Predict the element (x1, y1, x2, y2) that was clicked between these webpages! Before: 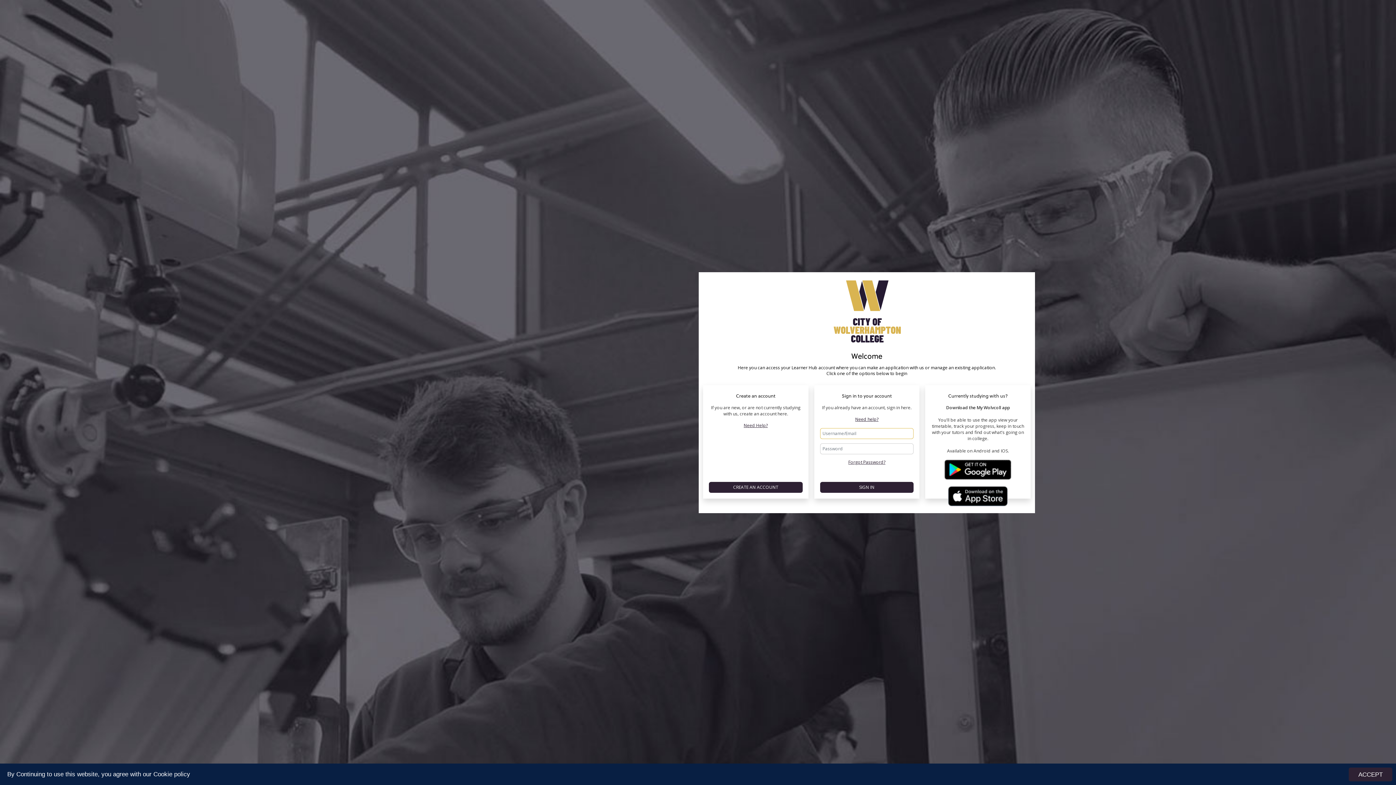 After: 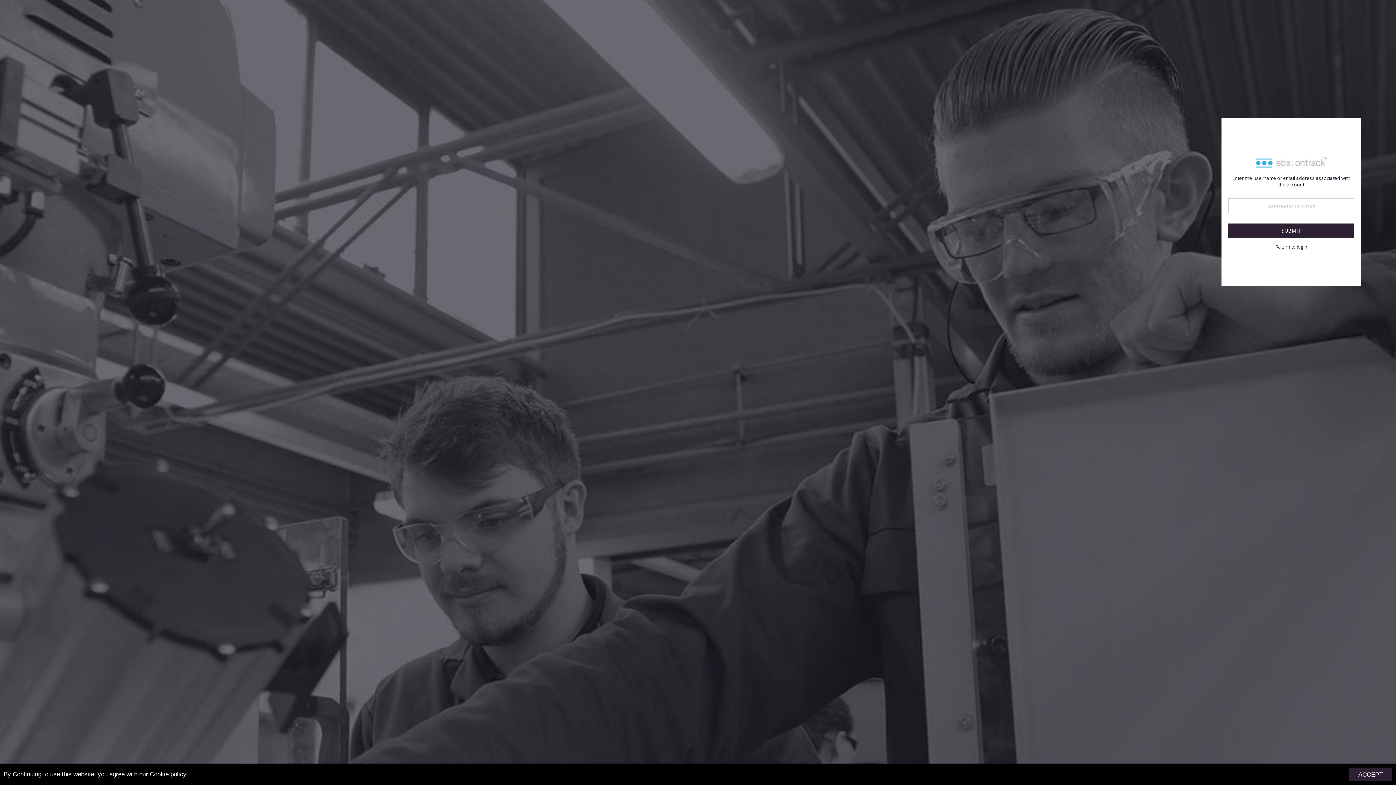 Action: bbox: (848, 459, 885, 465) label: Forgot Password?